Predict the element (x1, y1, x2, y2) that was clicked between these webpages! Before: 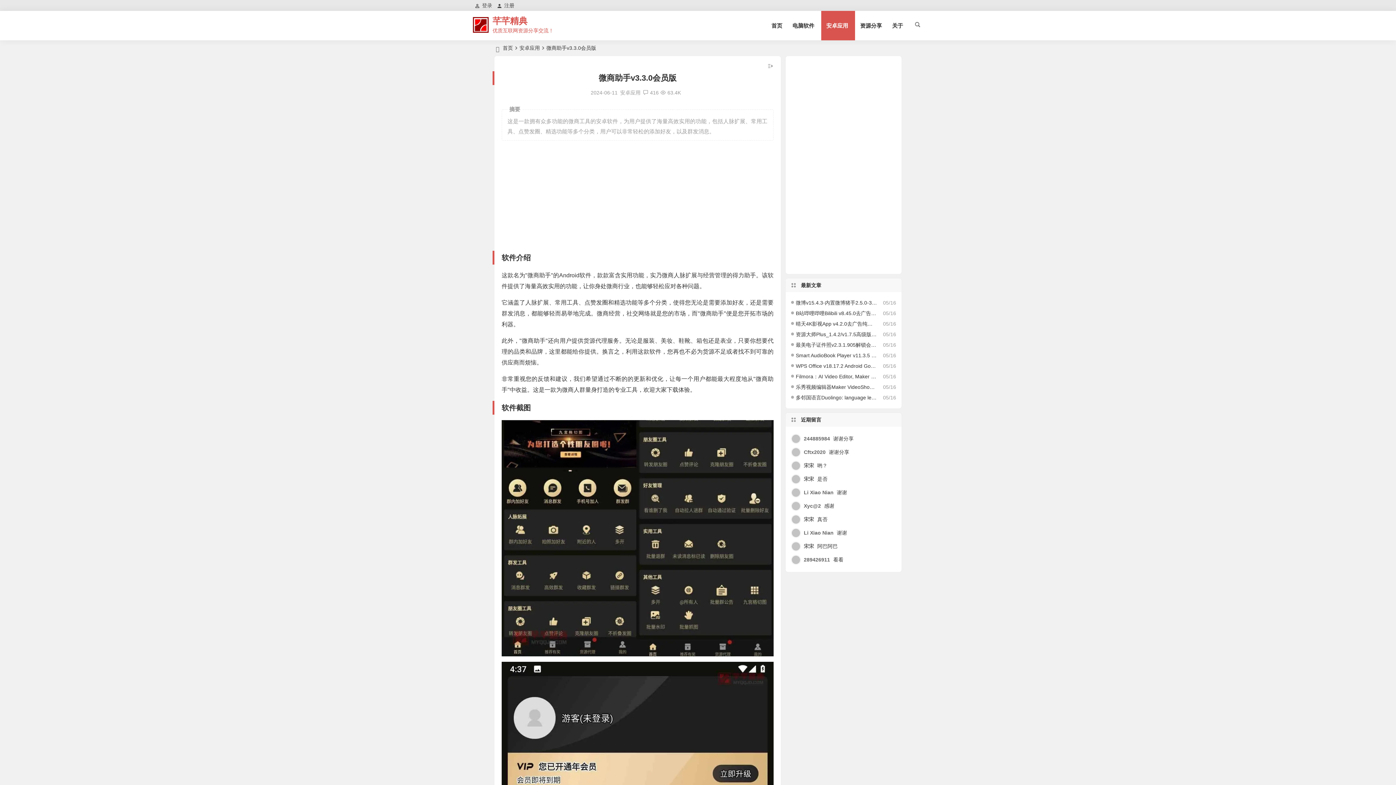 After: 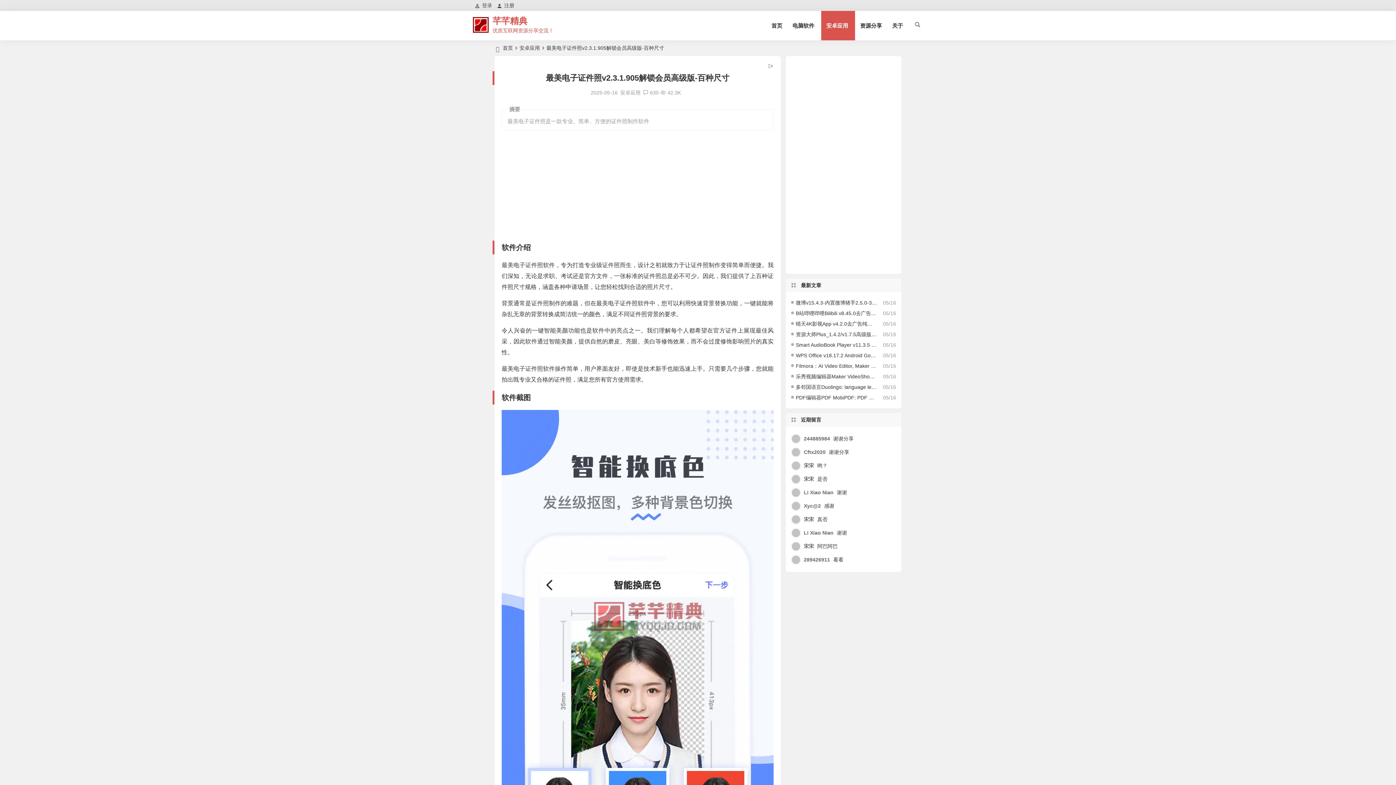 Action: label: 最美电子证件照v2.3.1.905解锁会员高级版-百种尺寸 bbox: (791, 340, 877, 350)